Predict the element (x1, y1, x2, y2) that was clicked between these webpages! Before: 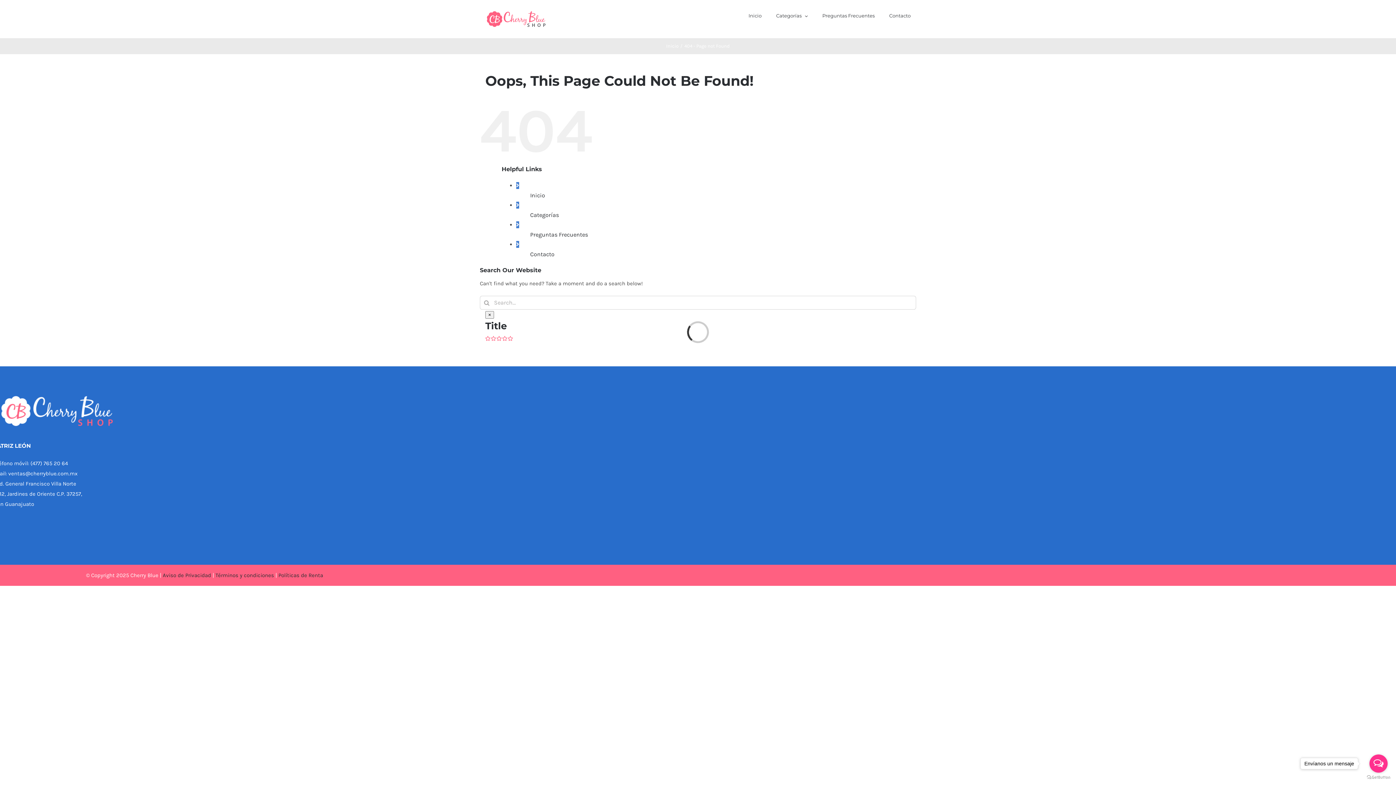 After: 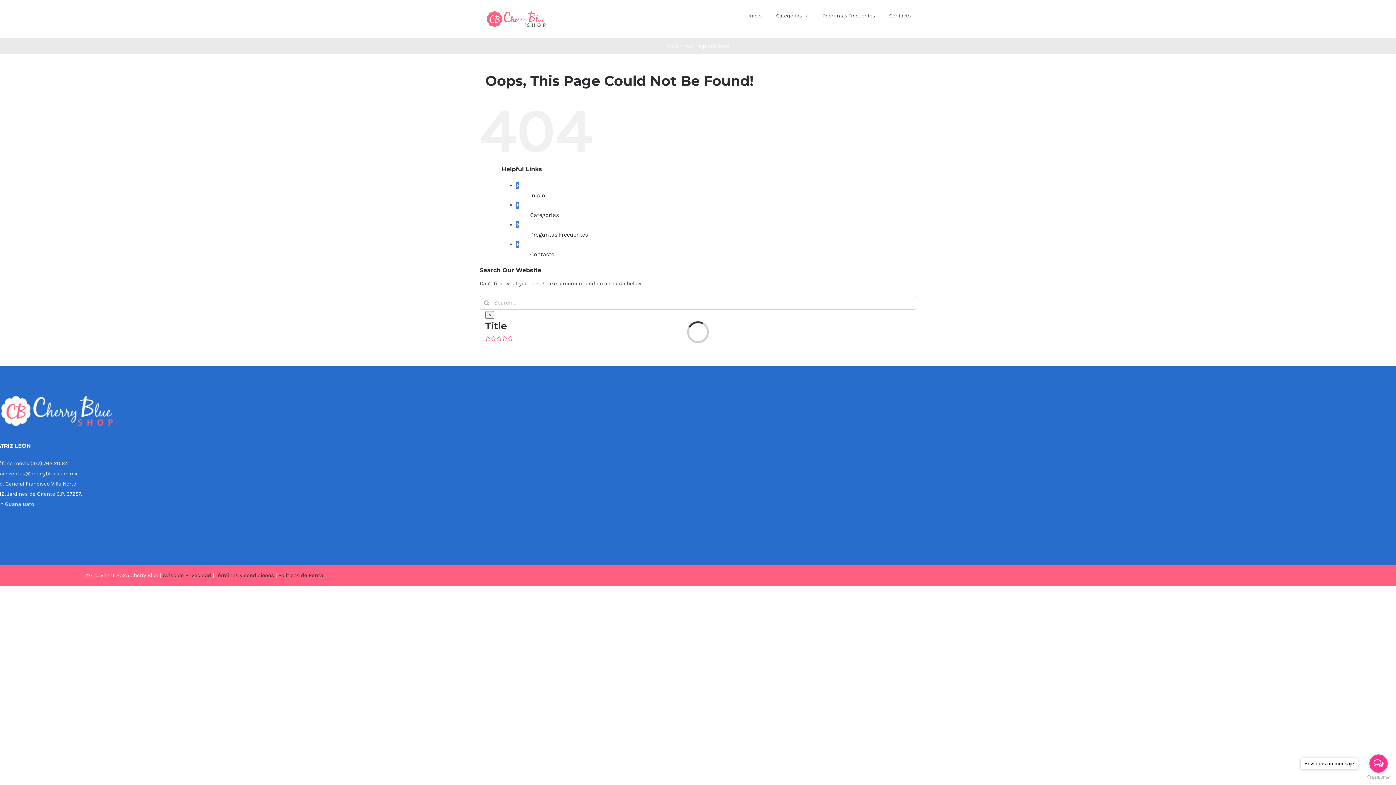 Action: label: Open messengers list bbox: (1369, 754, 1388, 773)